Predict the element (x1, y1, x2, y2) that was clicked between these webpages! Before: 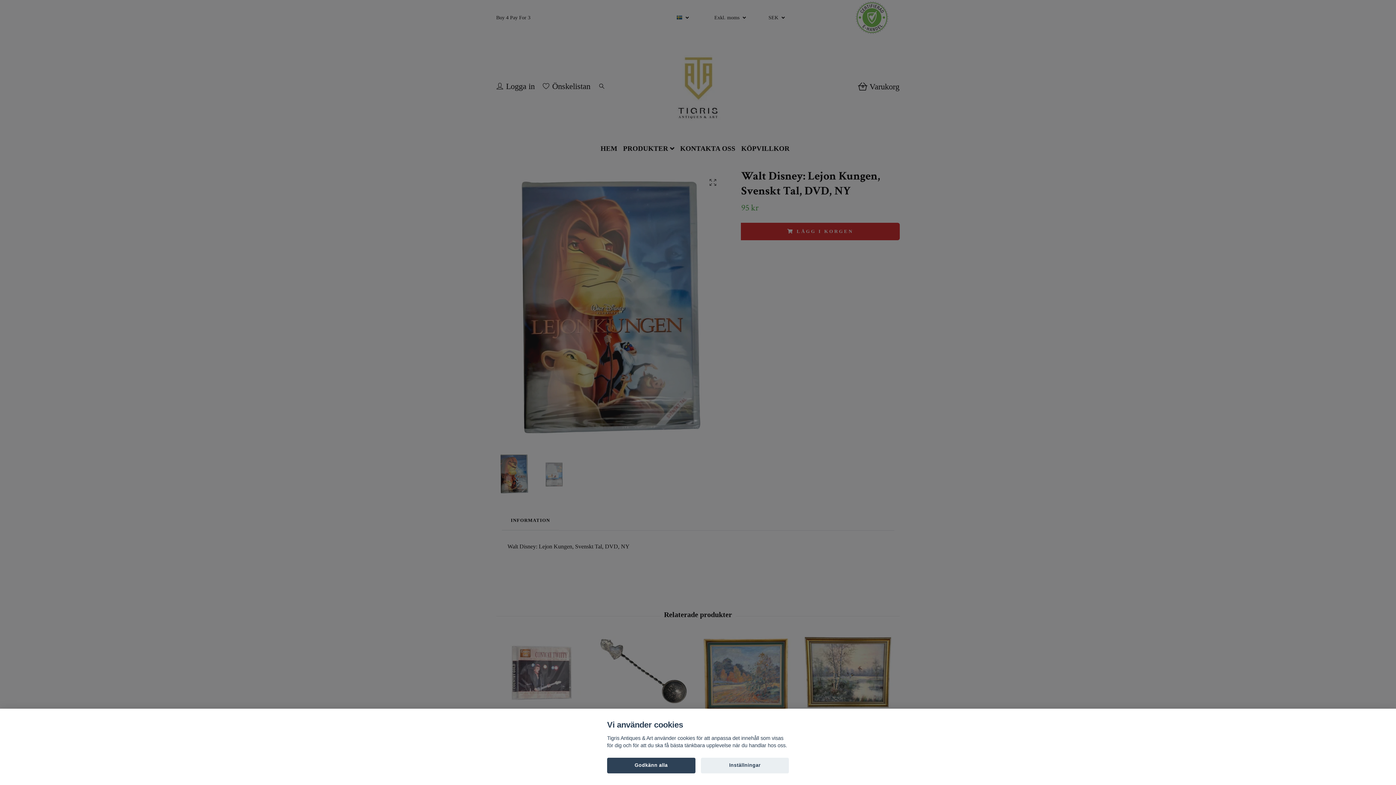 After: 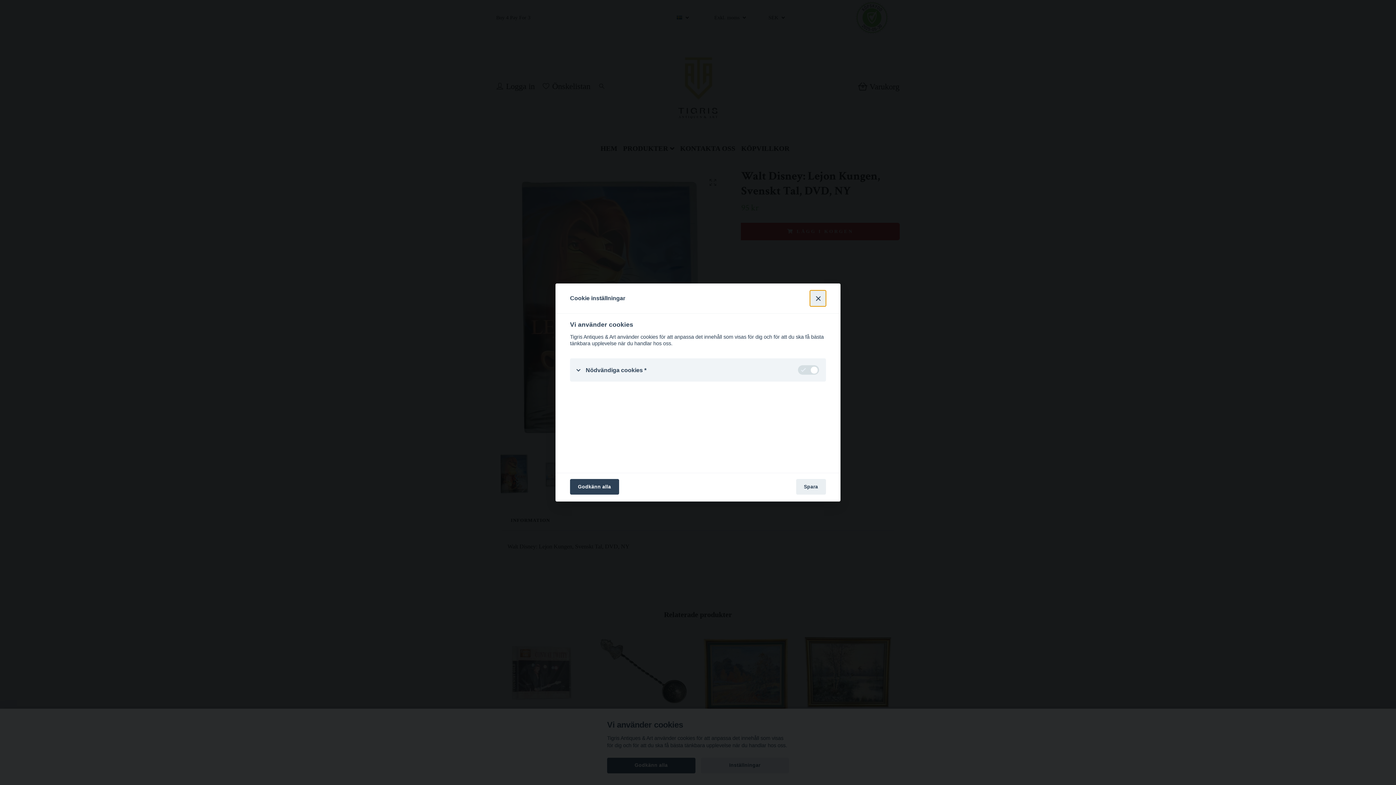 Action: label: Inställningar bbox: (700, 758, 789, 773)